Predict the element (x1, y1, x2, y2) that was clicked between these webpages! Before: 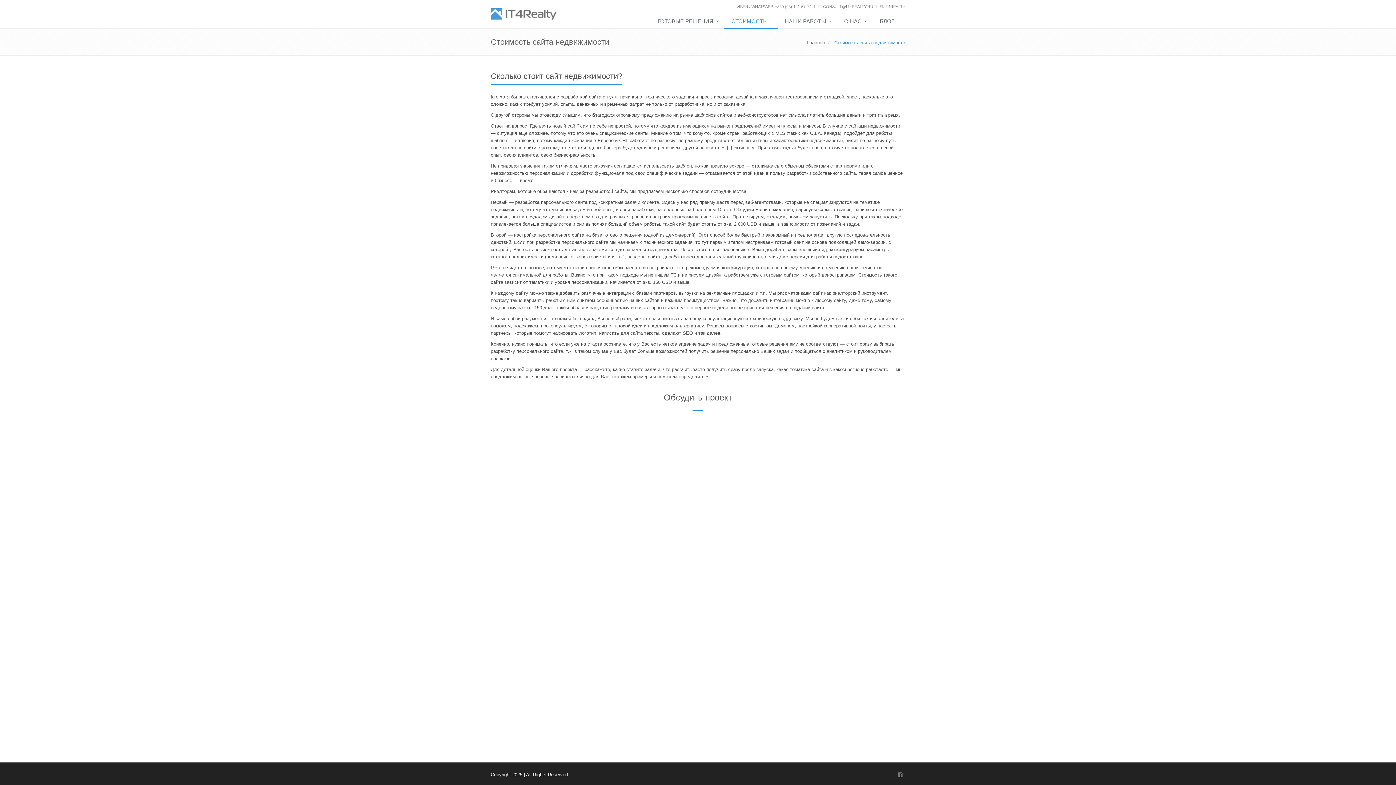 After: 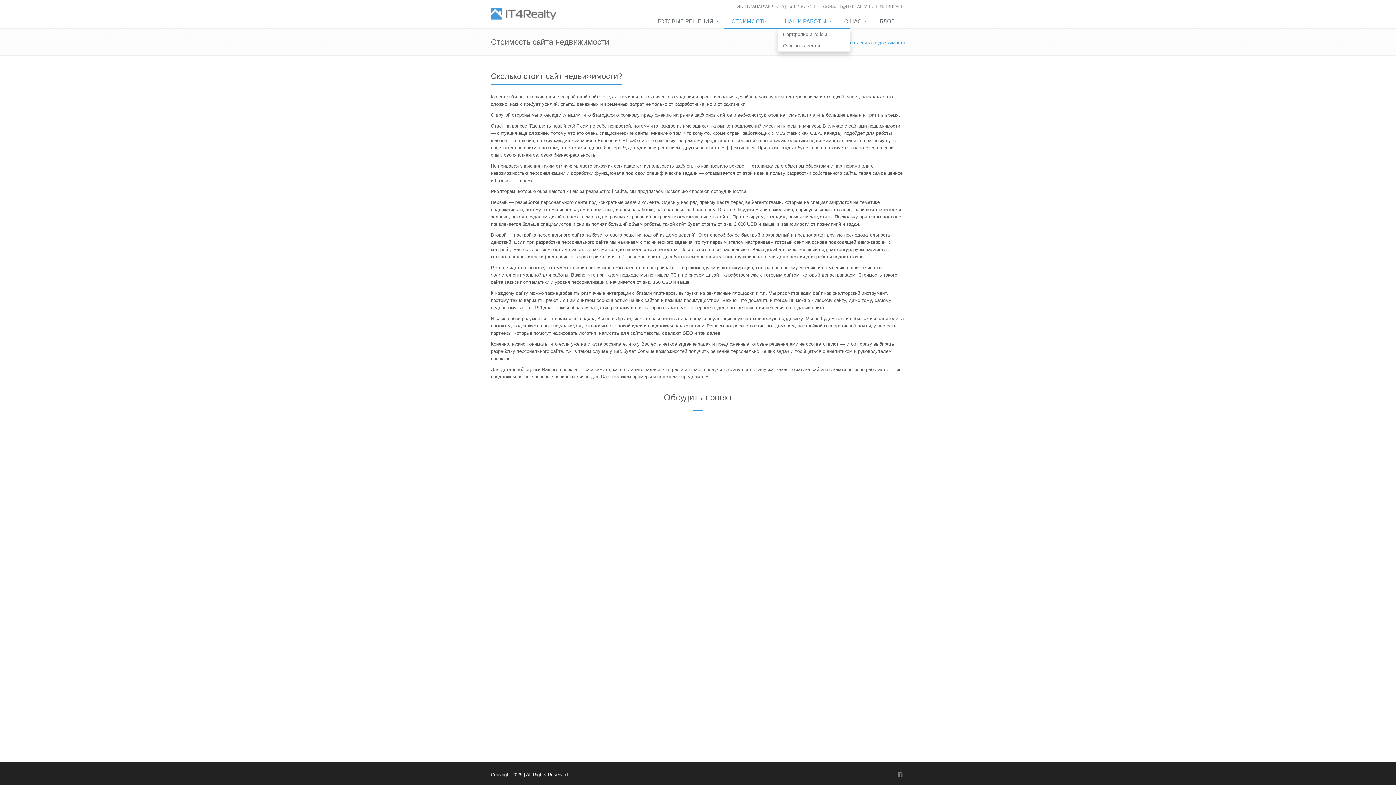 Action: bbox: (777, 14, 837, 29) label: НАШИ РАБОТЫ